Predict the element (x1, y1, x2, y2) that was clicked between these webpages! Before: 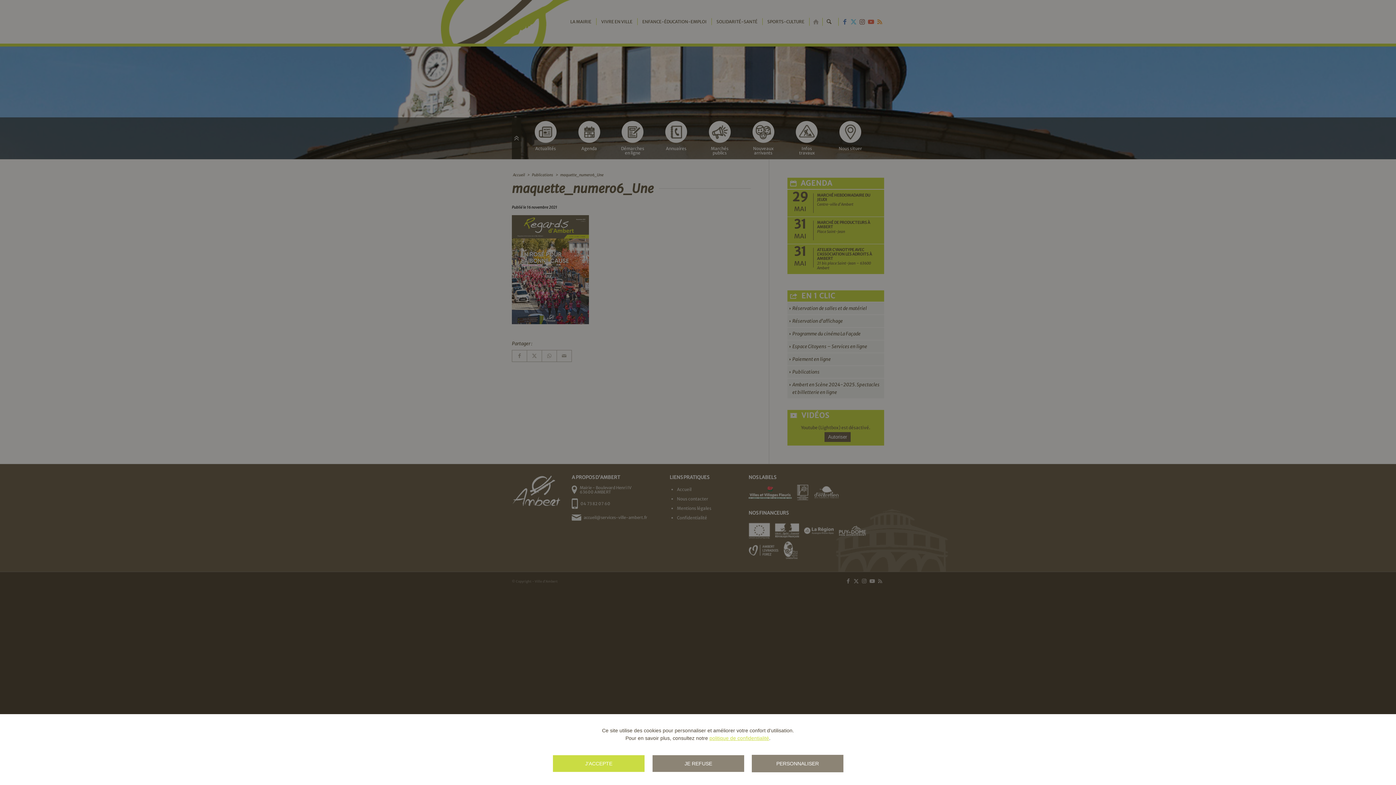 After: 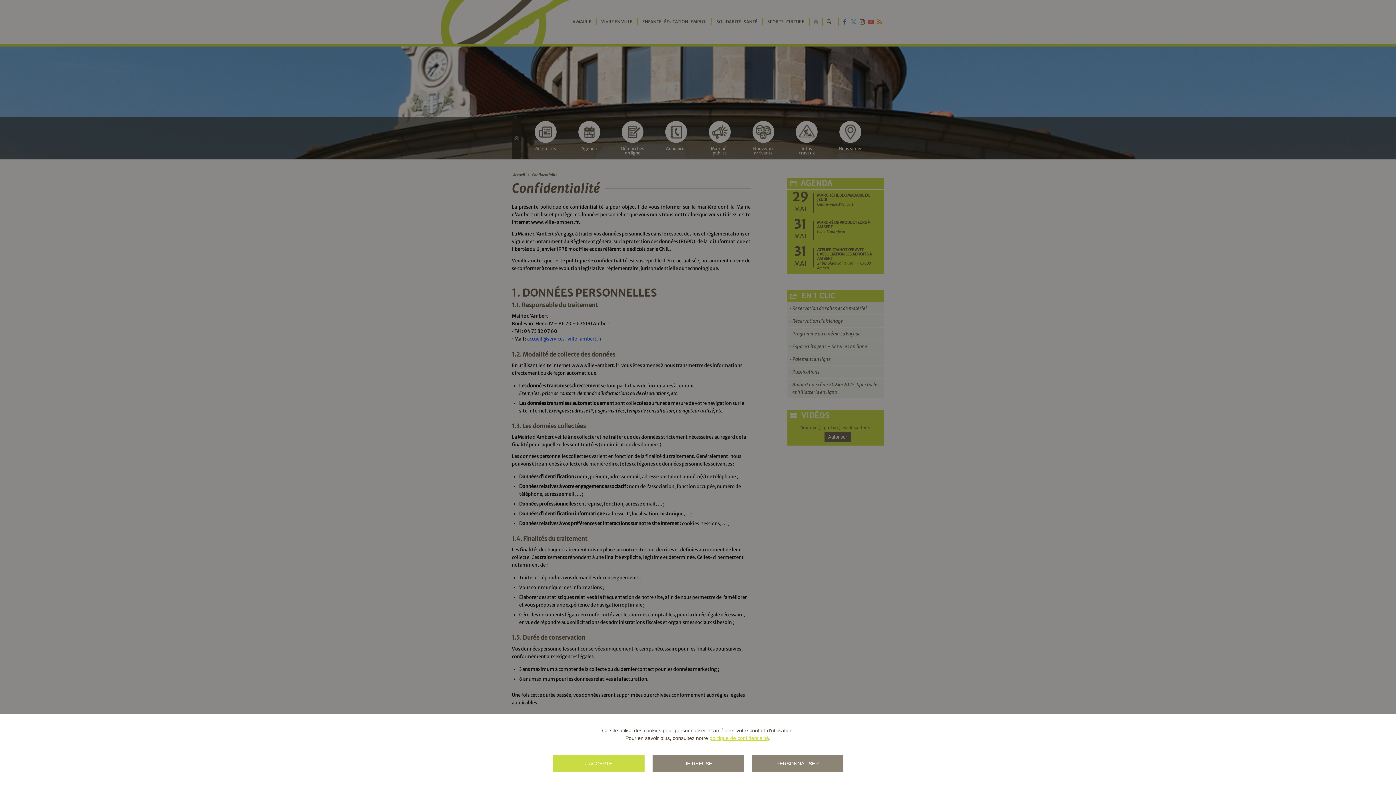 Action: bbox: (709, 735, 769, 741) label: politique de confidentialité